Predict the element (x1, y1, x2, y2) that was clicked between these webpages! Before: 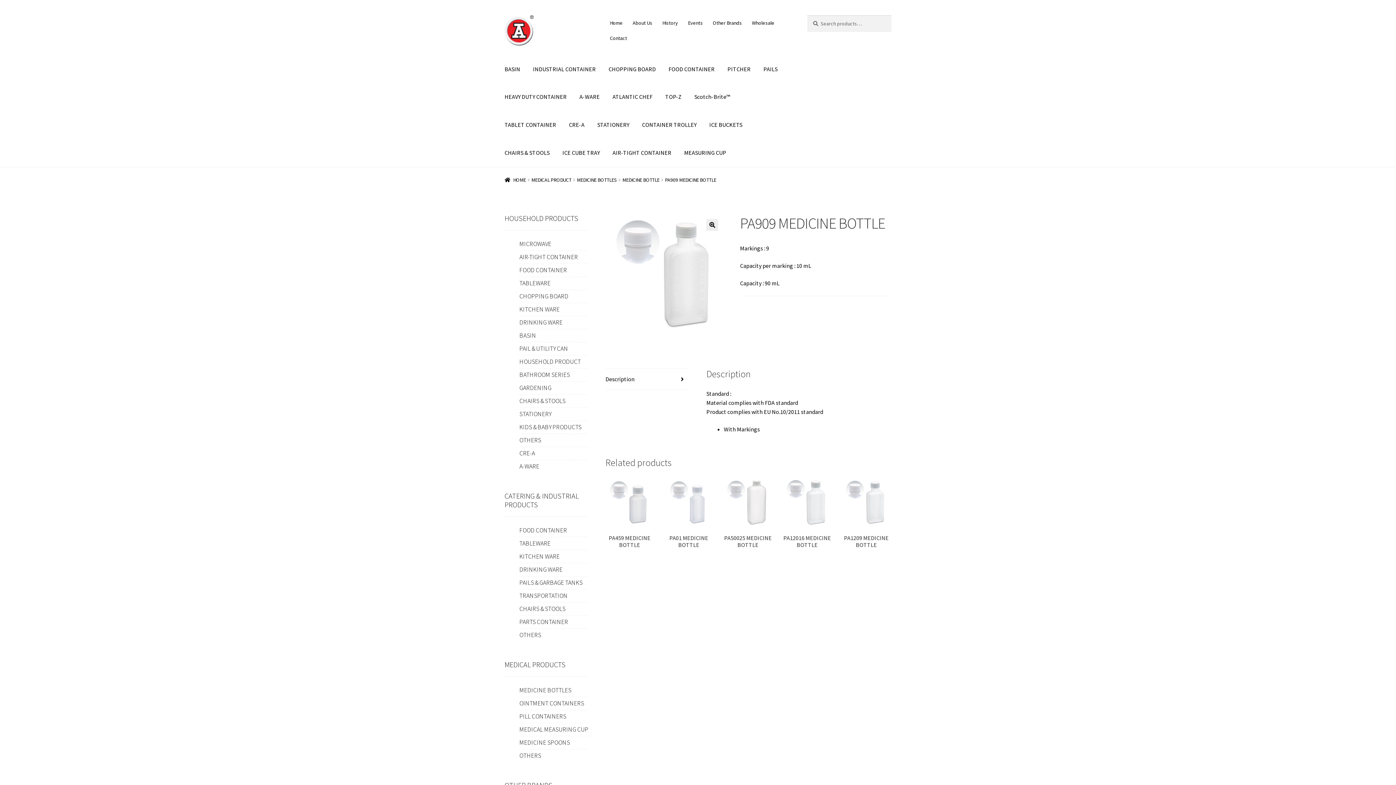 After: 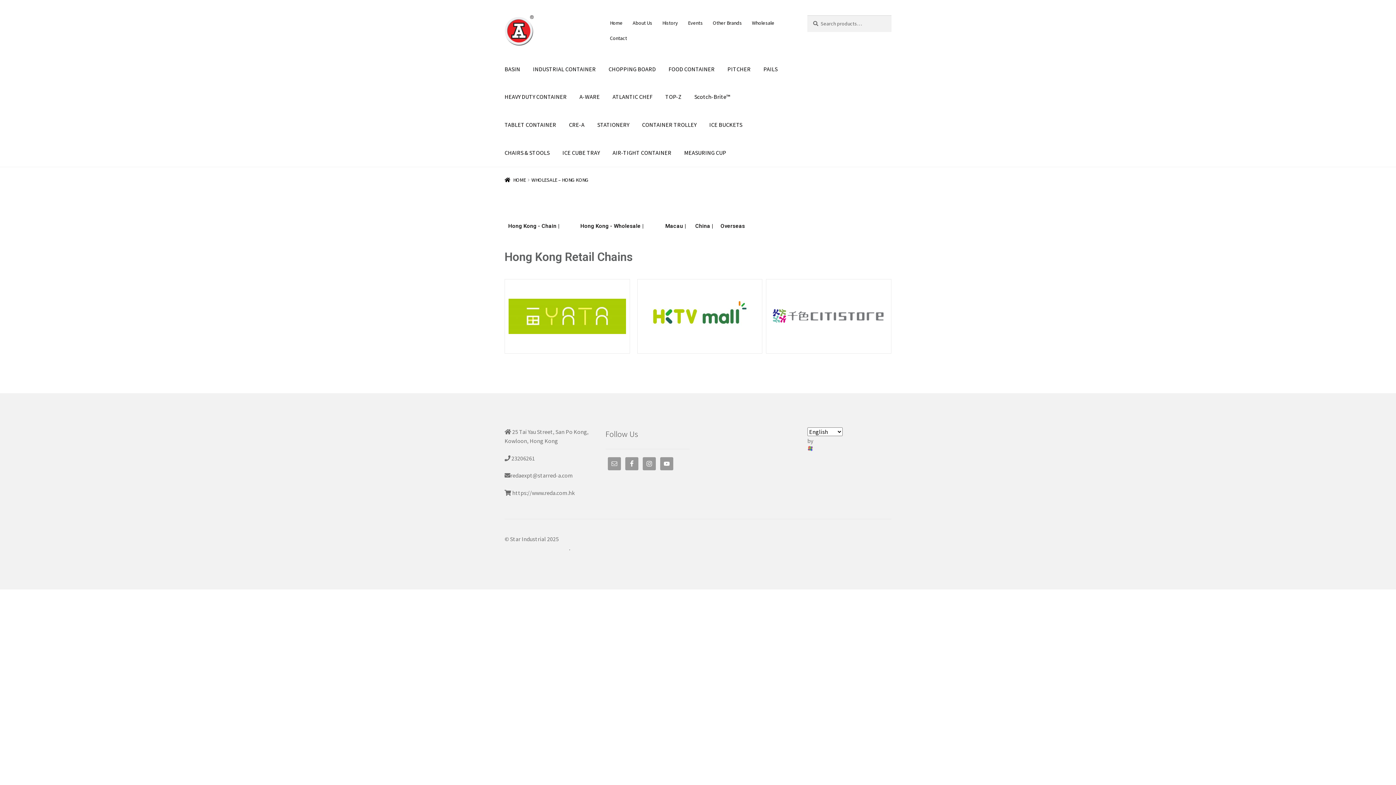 Action: bbox: (747, 15, 779, 30) label: Wholesale